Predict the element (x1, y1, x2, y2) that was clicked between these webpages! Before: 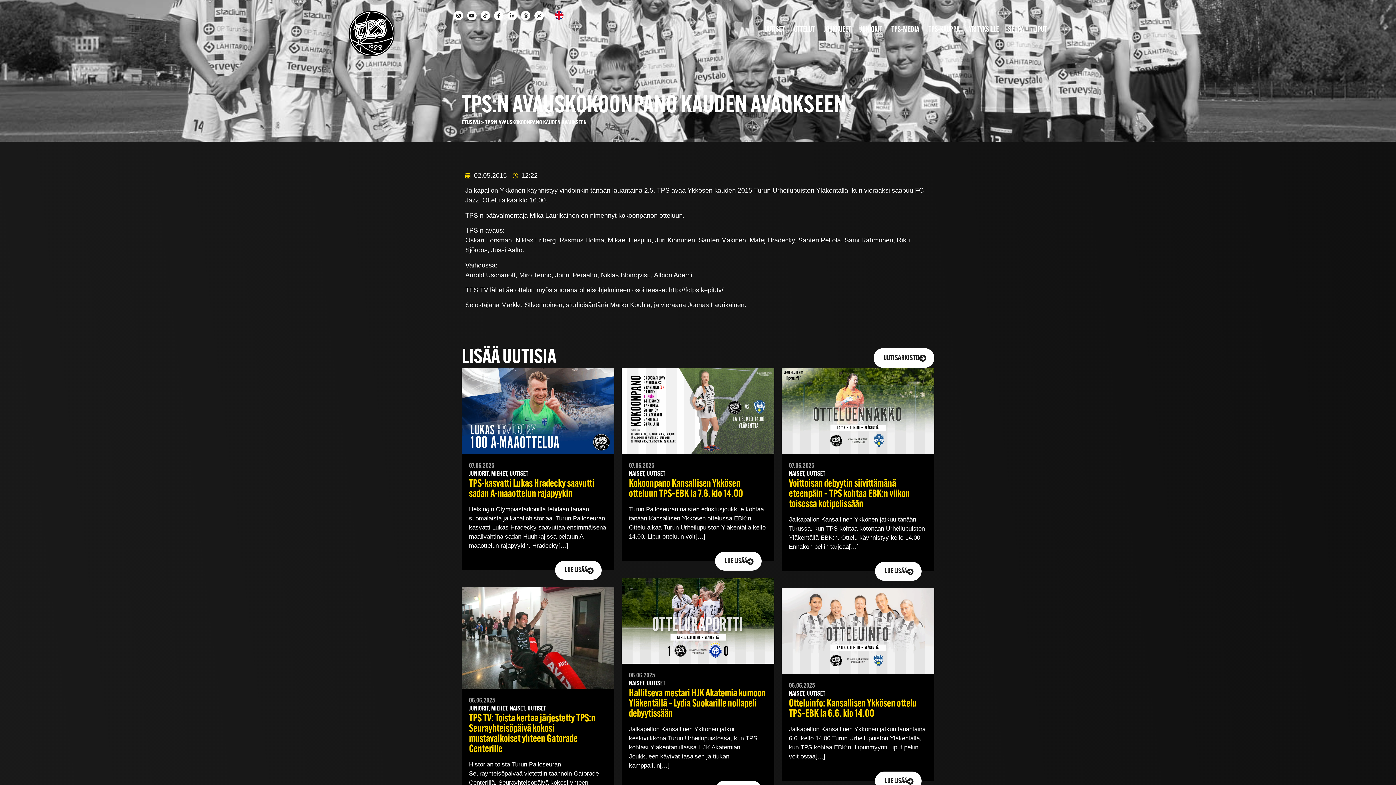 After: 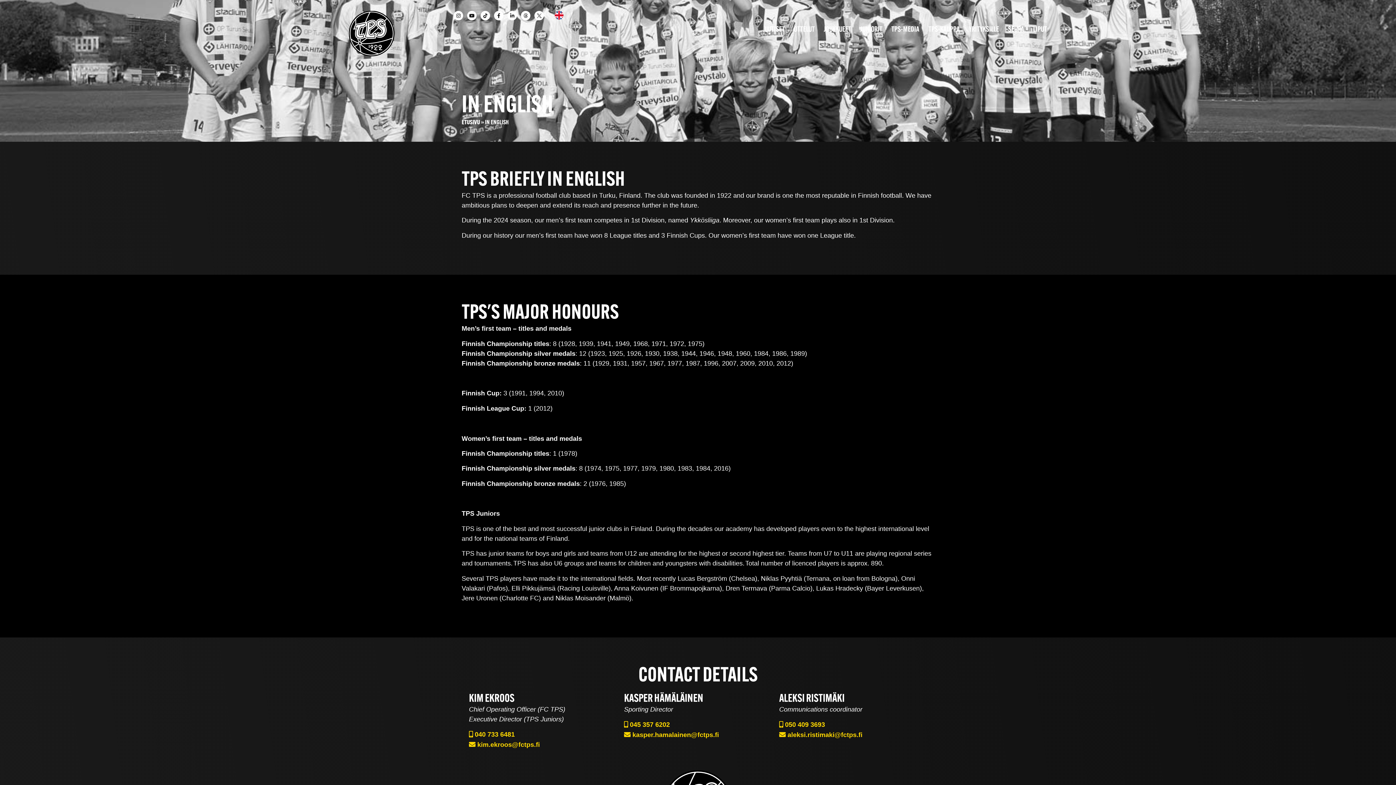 Action: bbox: (554, 10, 563, 19)